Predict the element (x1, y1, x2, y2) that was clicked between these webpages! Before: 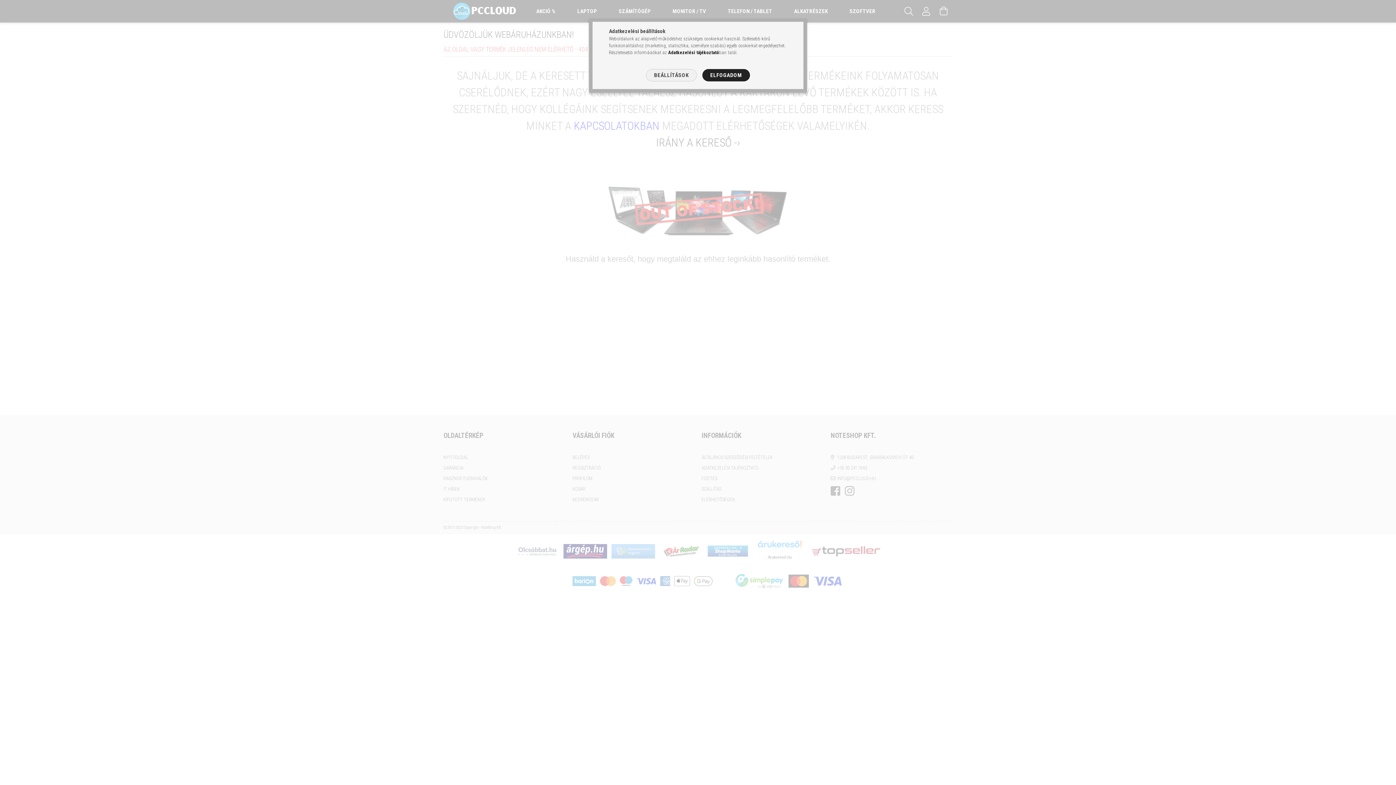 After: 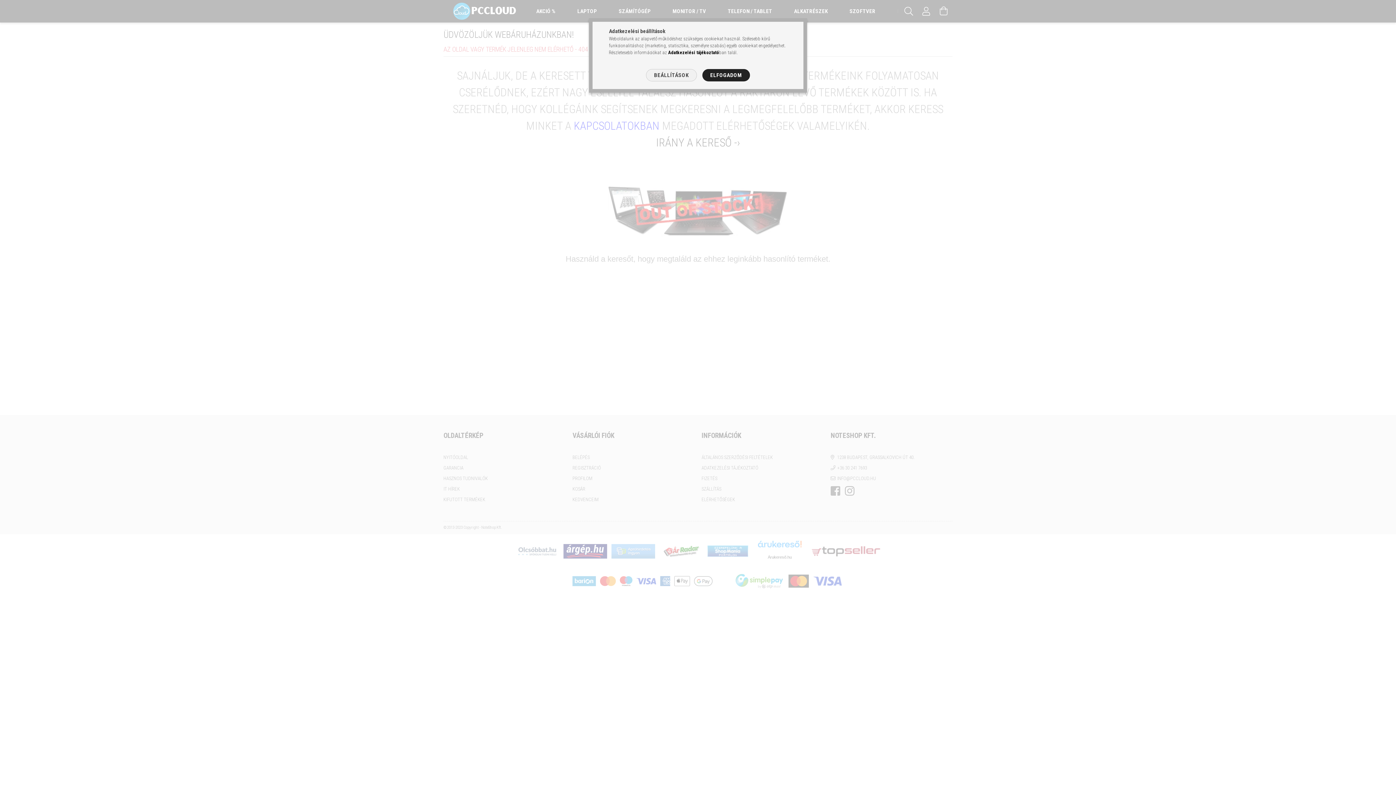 Action: label: Adatkezelési tájékoztató bbox: (668, 49, 719, 55)